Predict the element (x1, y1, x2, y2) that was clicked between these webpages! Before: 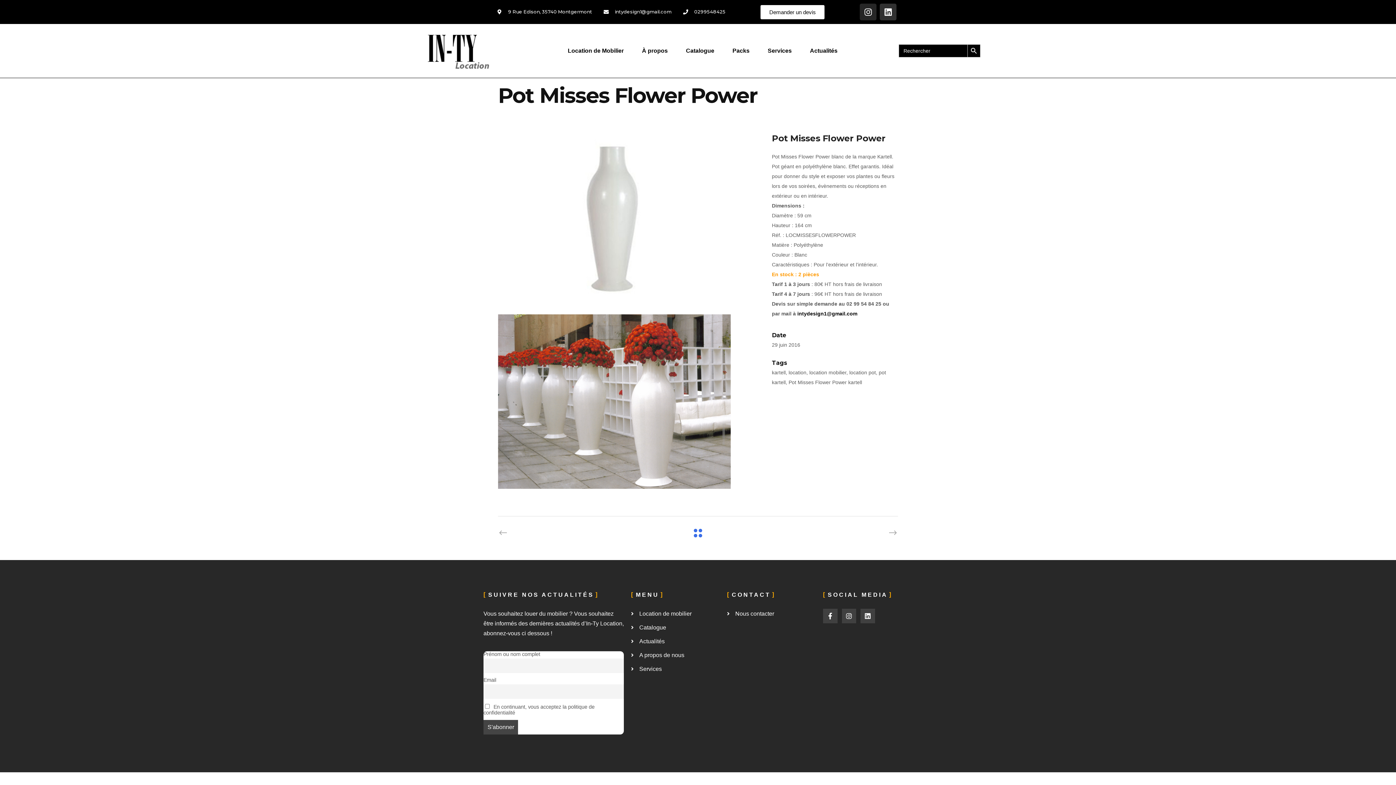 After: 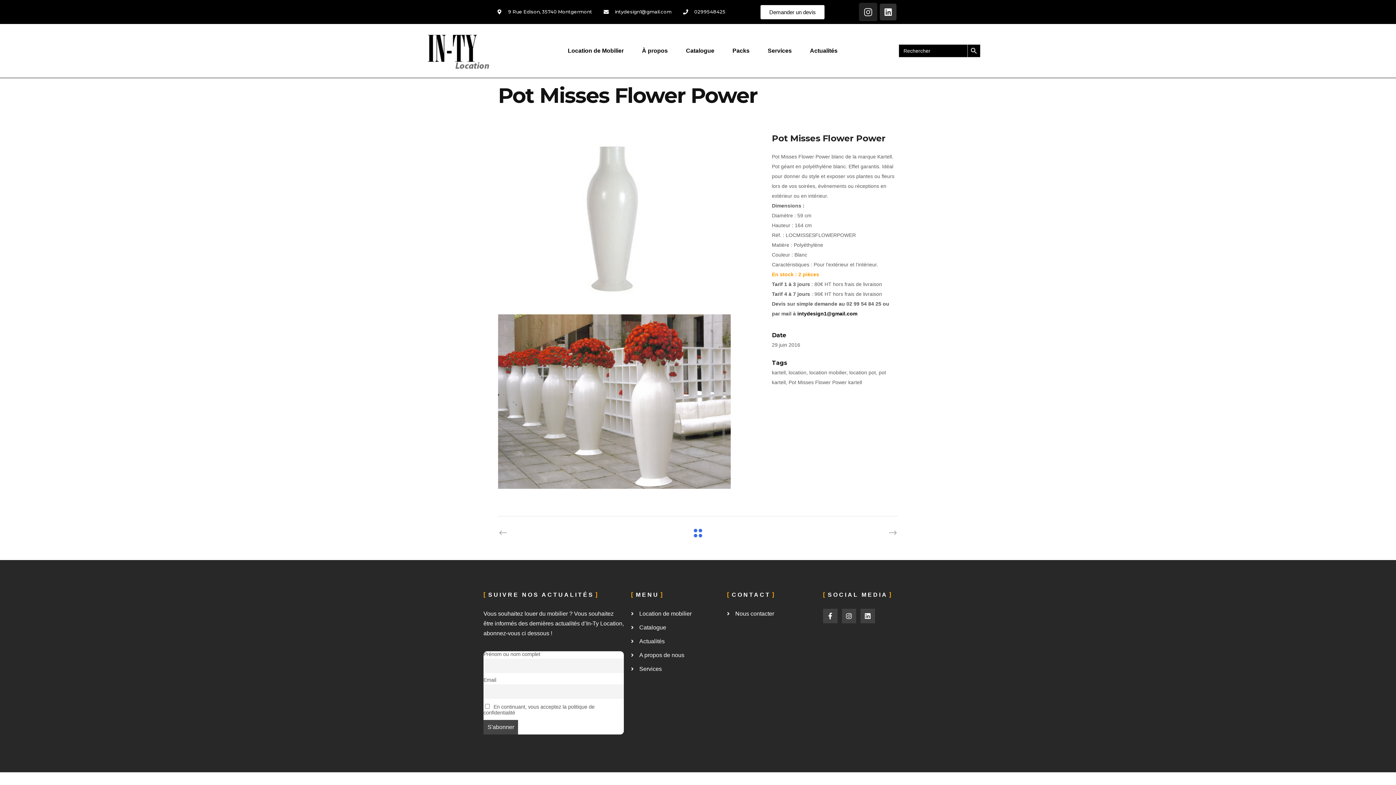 Action: label: Instagram bbox: (860, 3, 876, 20)